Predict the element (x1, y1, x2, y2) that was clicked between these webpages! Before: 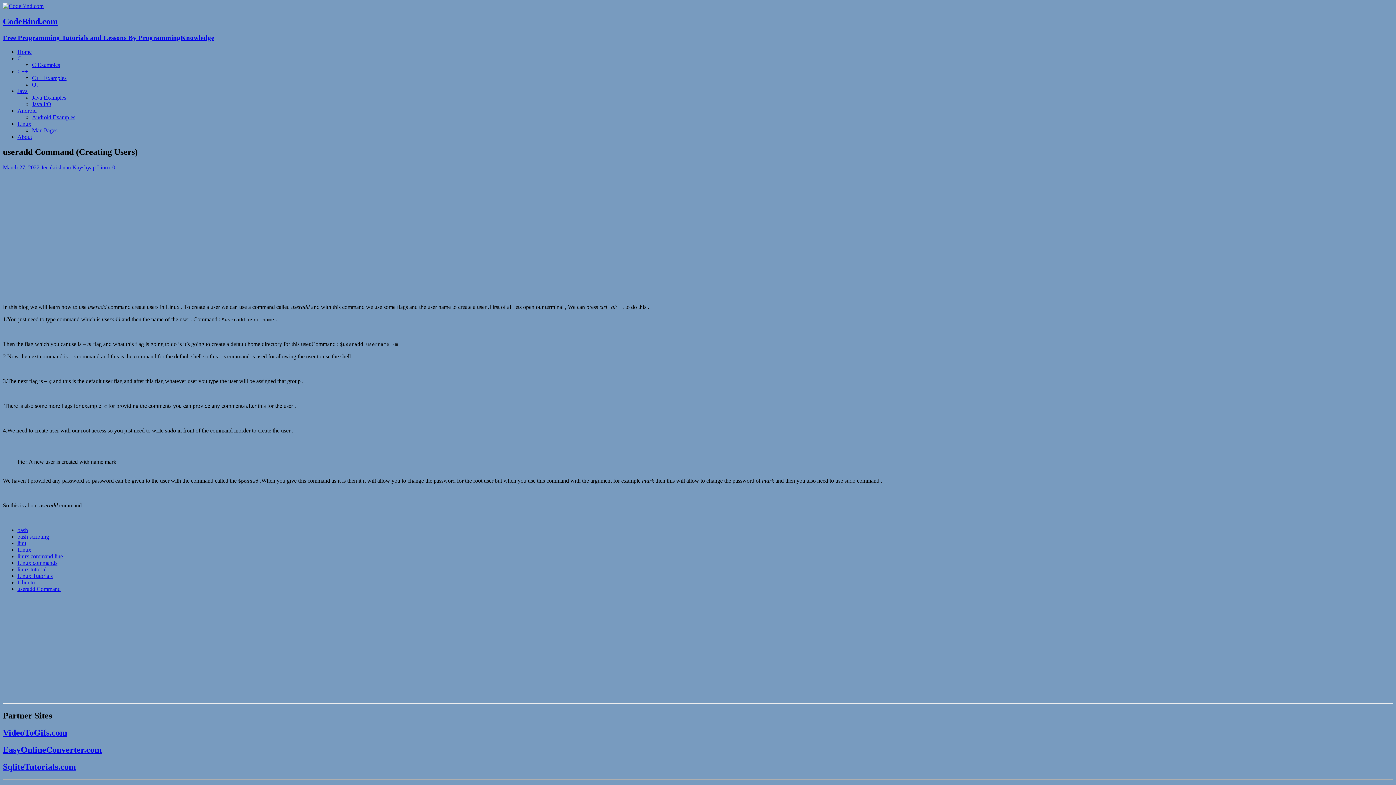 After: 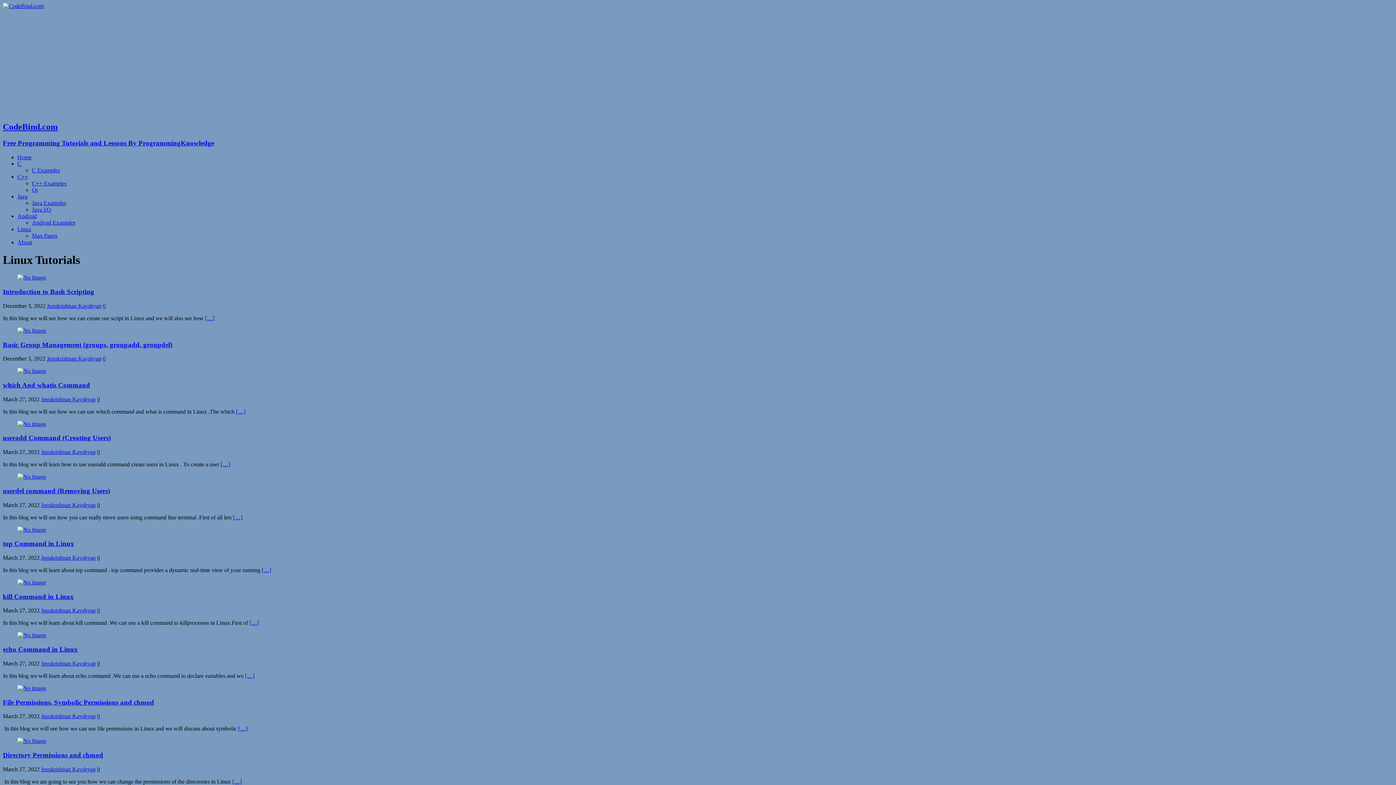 Action: bbox: (17, 573, 52, 579) label: Linux Tutorials